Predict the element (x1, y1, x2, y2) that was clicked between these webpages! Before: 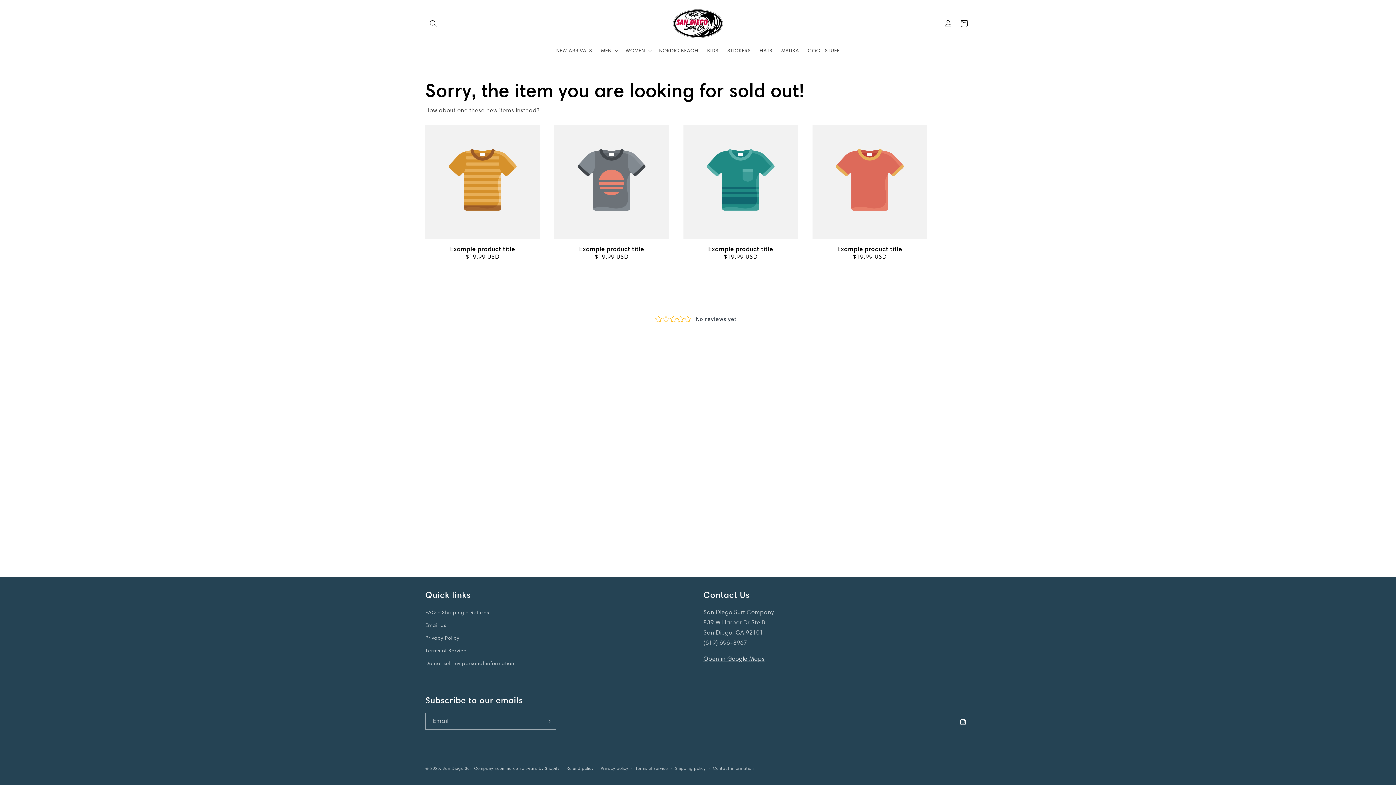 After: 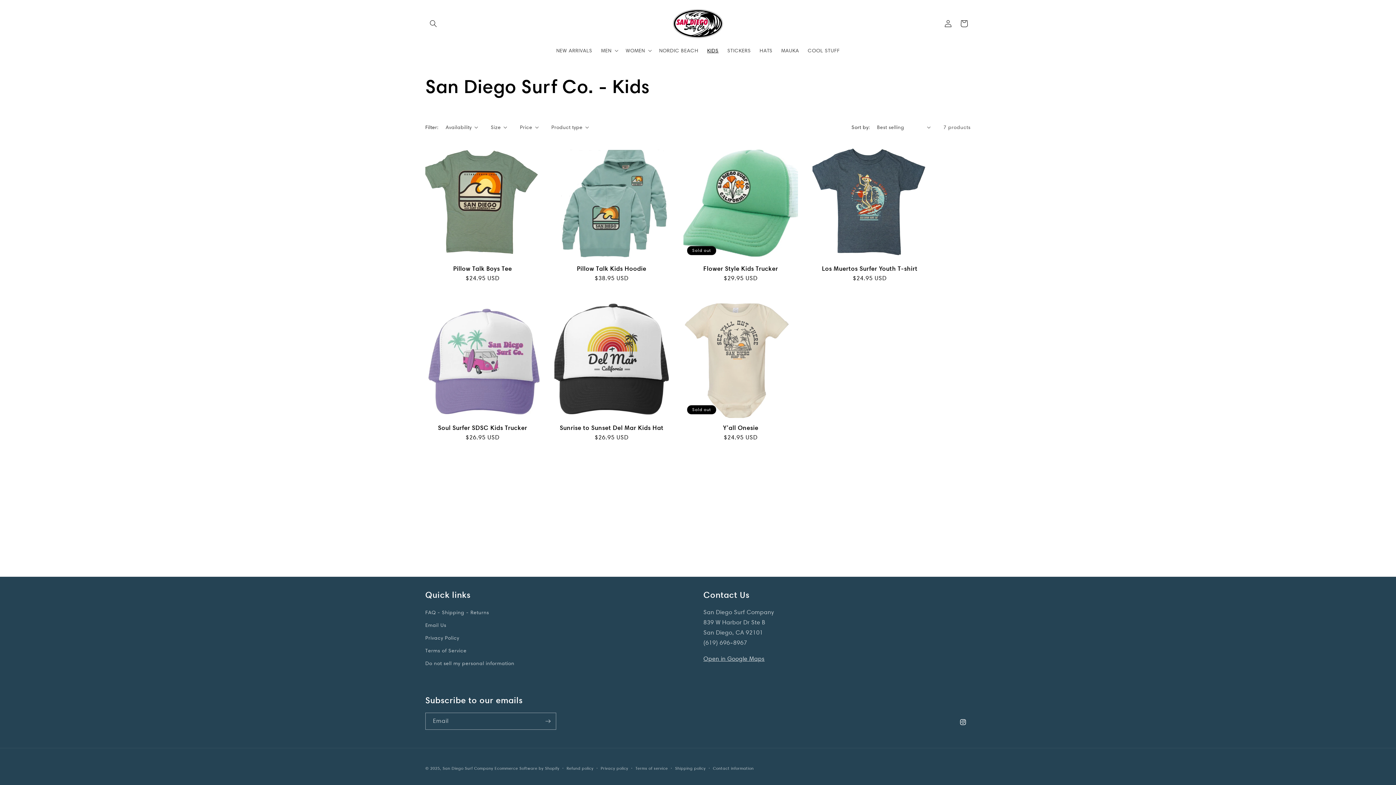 Action: label: KIDS bbox: (703, 42, 723, 58)